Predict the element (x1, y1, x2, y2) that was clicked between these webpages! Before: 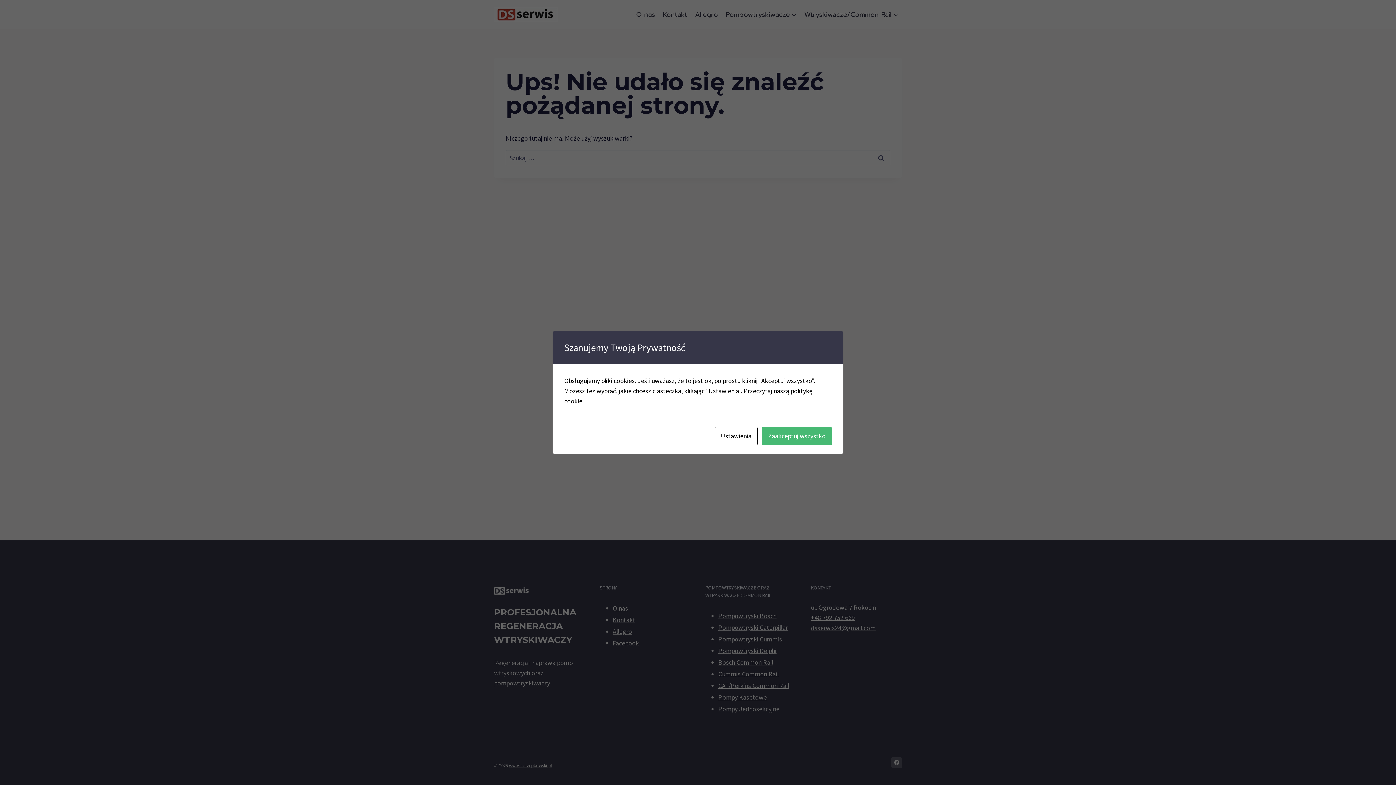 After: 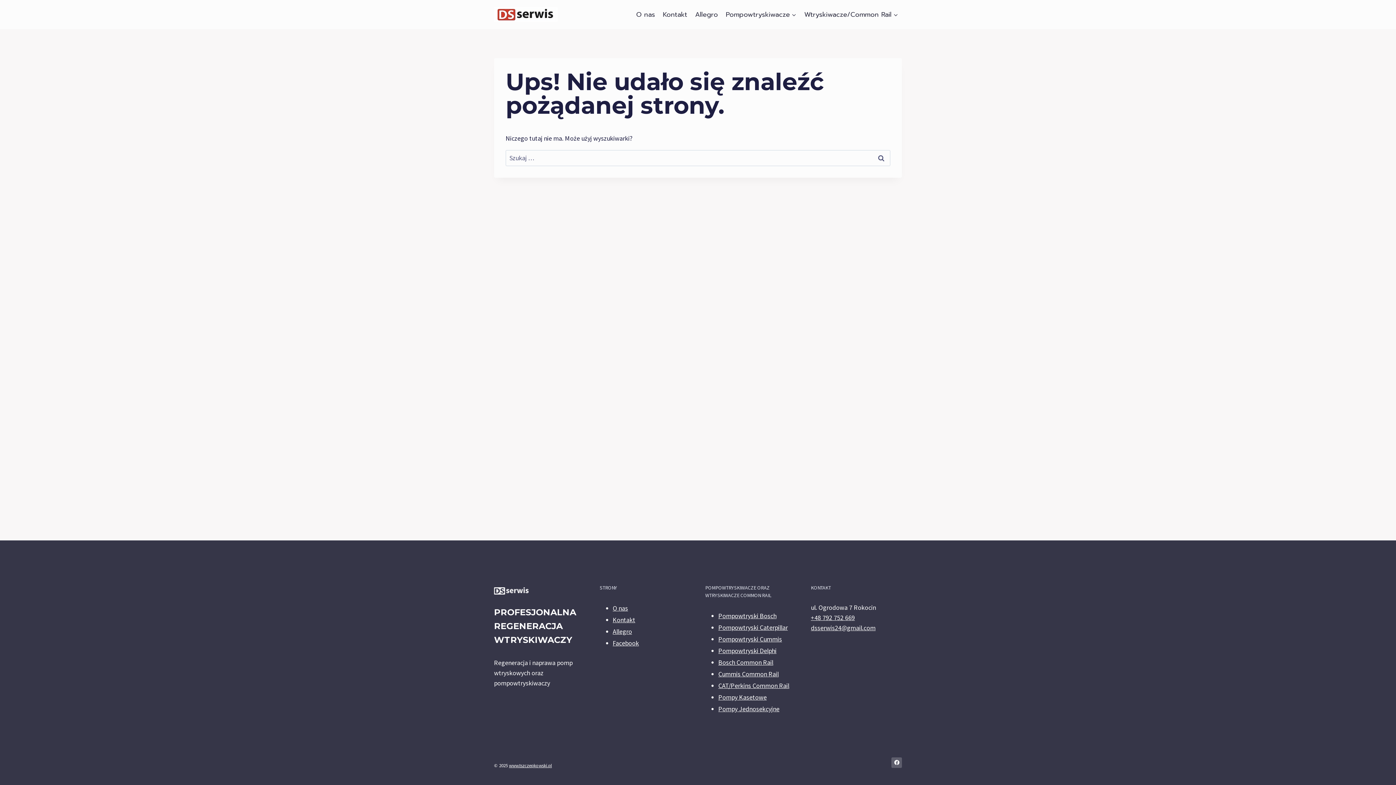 Action: label: Zaakceptuj wszystko bbox: (762, 427, 832, 445)